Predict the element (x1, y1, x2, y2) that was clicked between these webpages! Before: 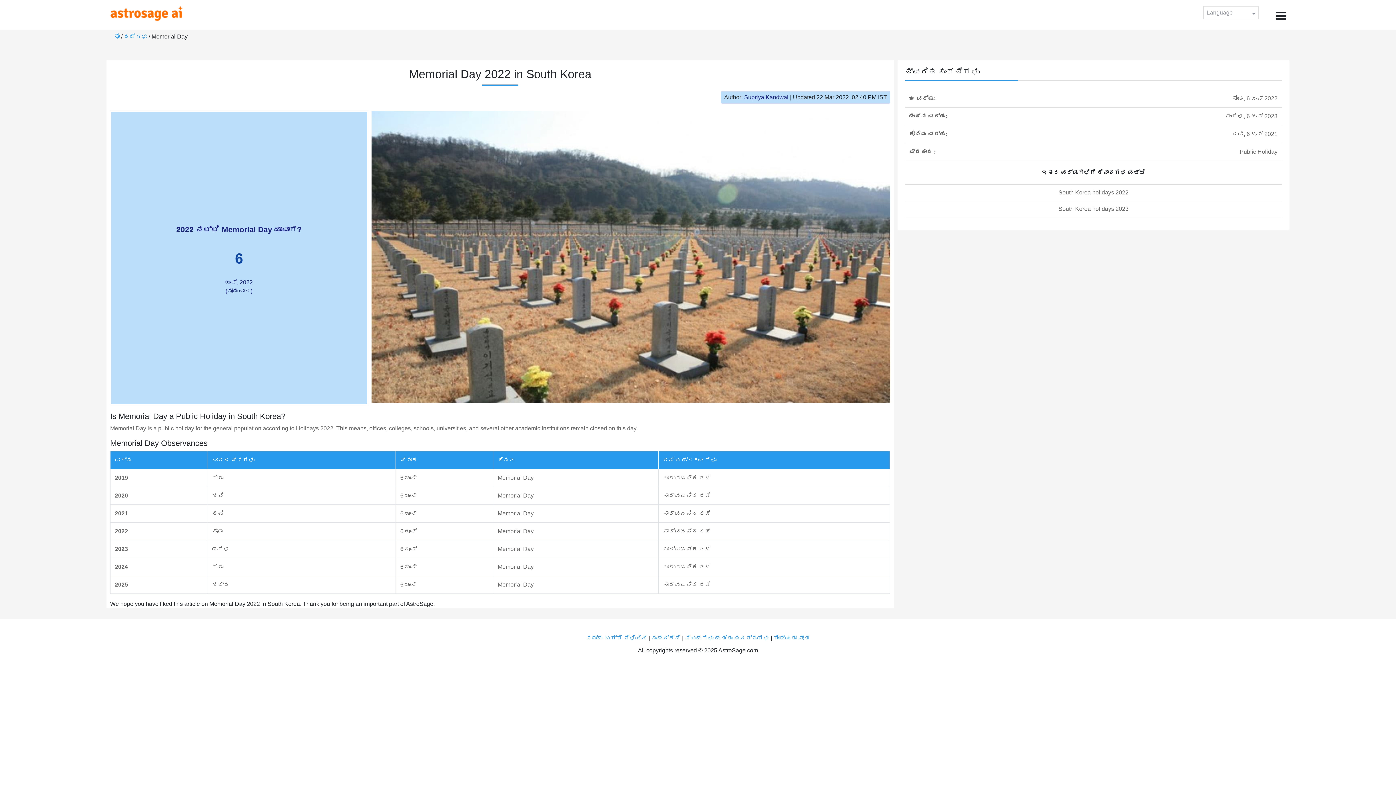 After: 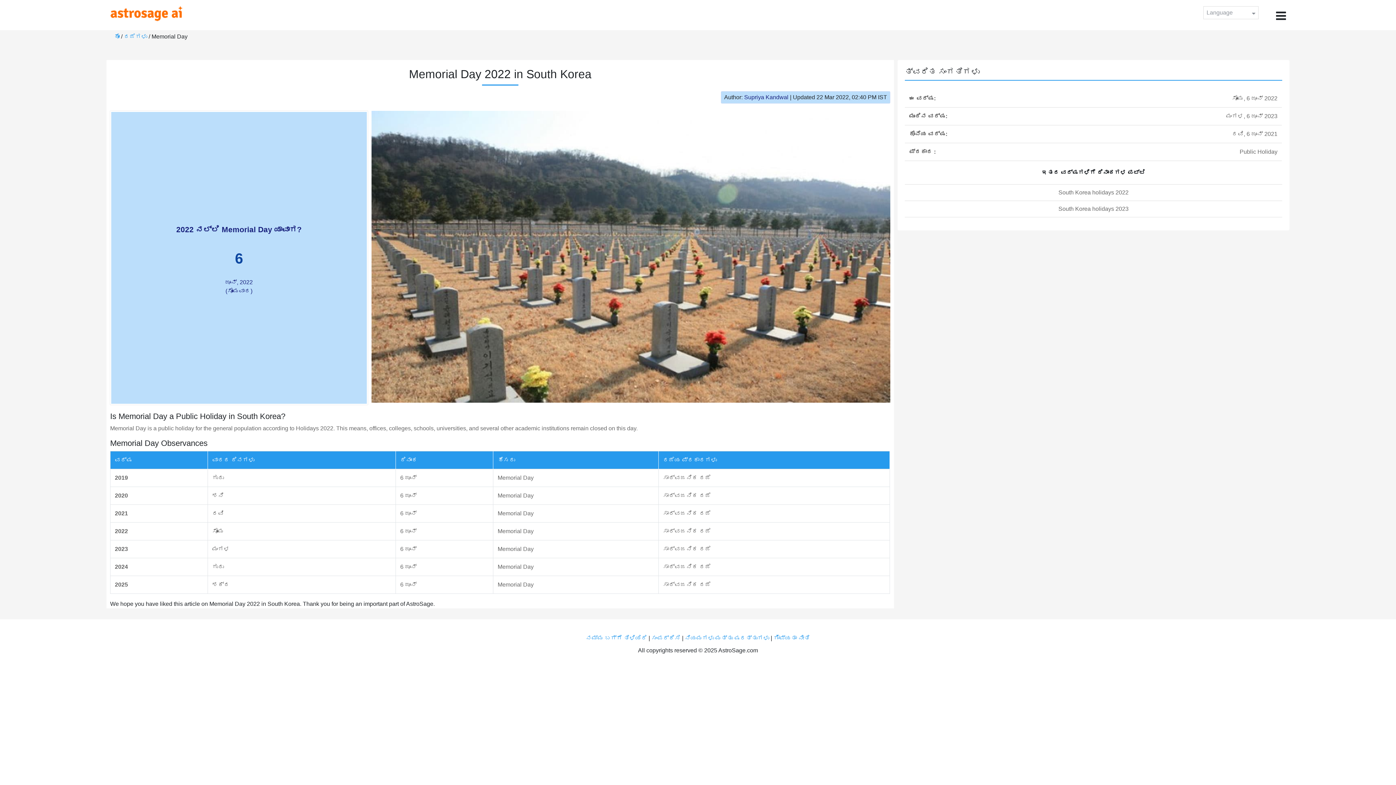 Action: bbox: (905, 177, 1282, 184)